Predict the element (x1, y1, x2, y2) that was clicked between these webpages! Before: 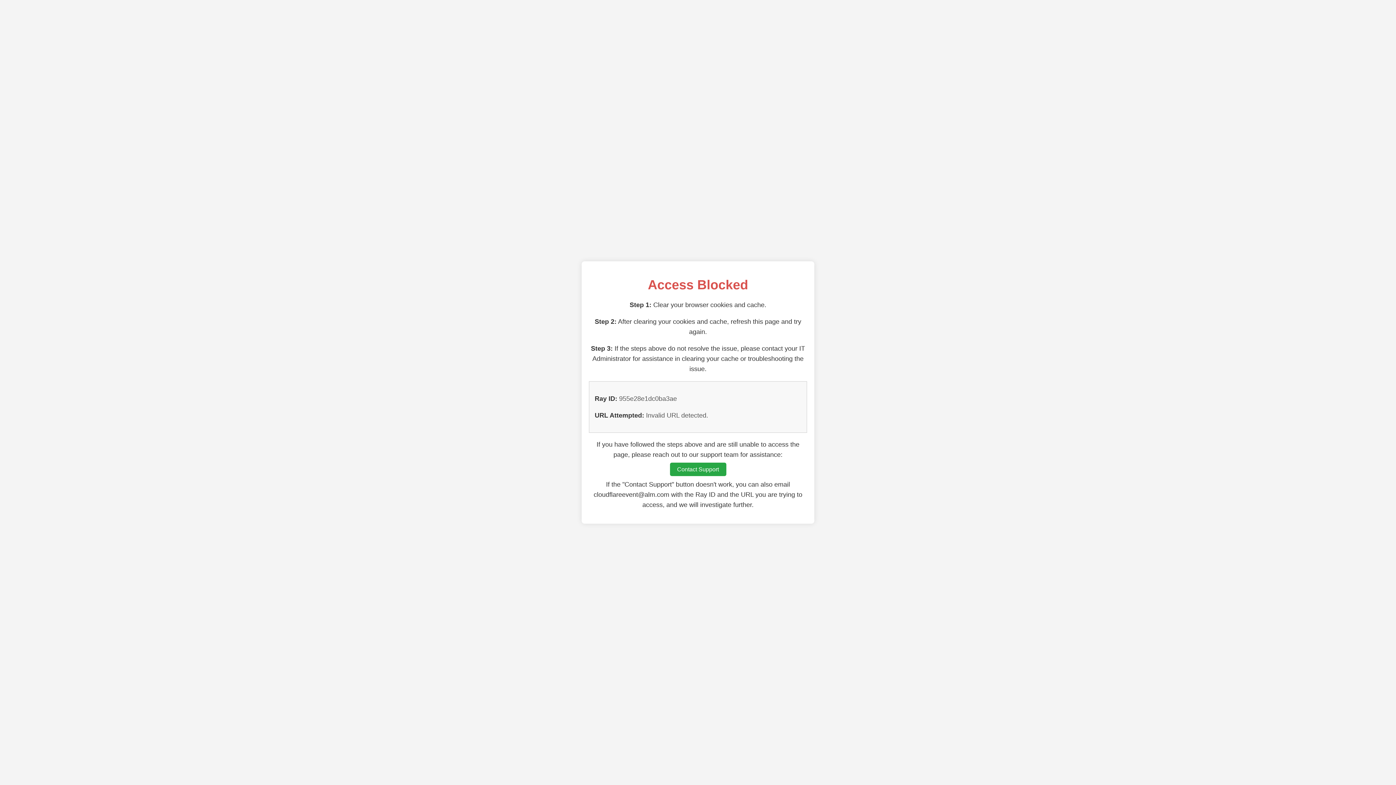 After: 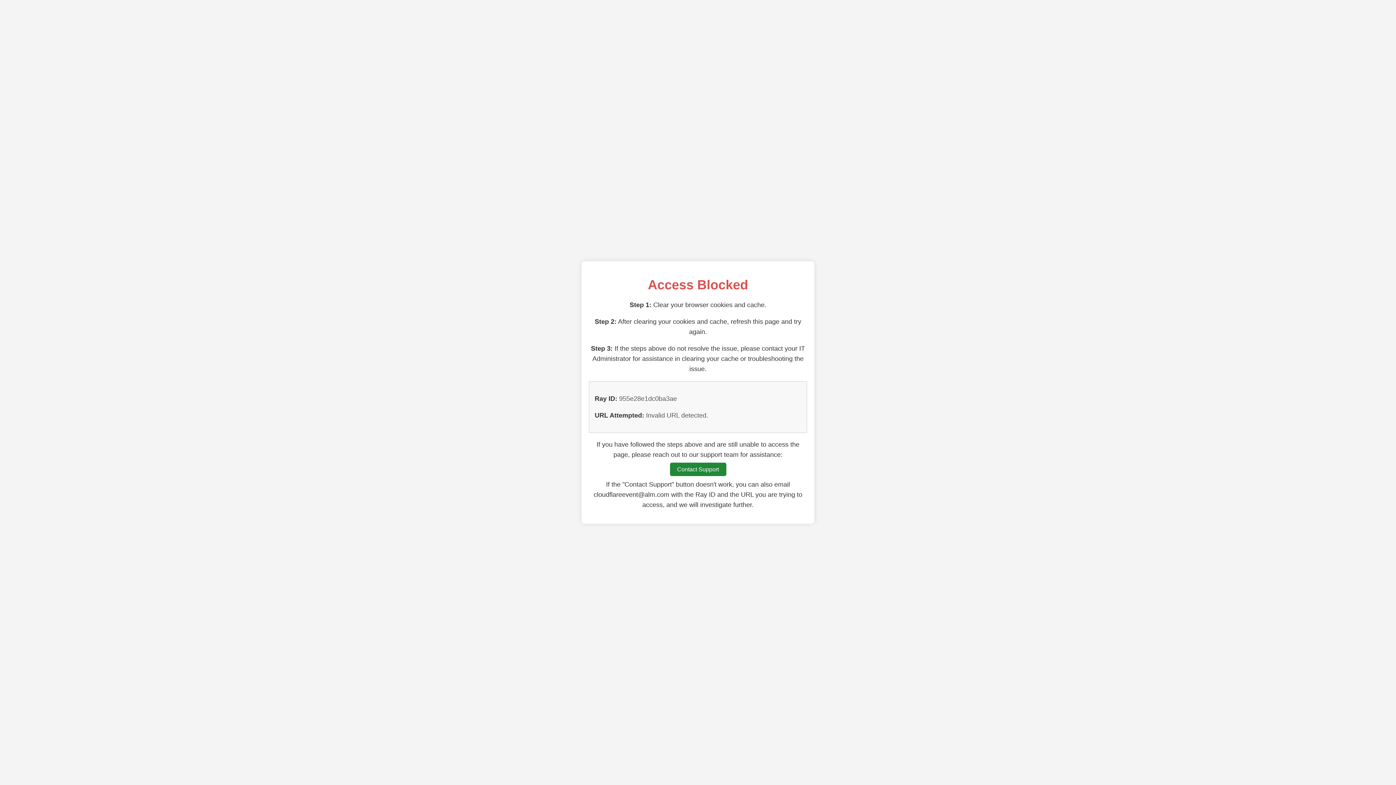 Action: label: Contact Support bbox: (670, 462, 726, 476)